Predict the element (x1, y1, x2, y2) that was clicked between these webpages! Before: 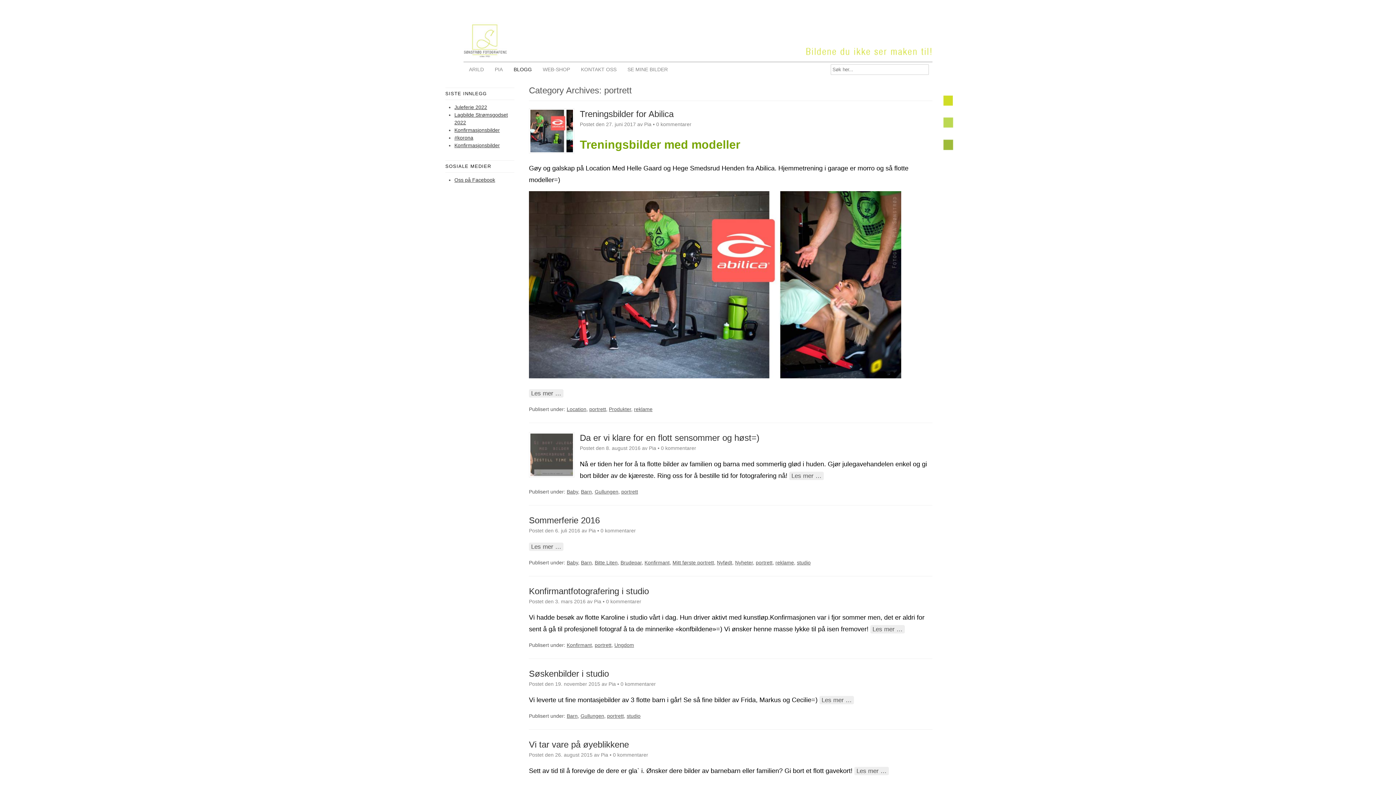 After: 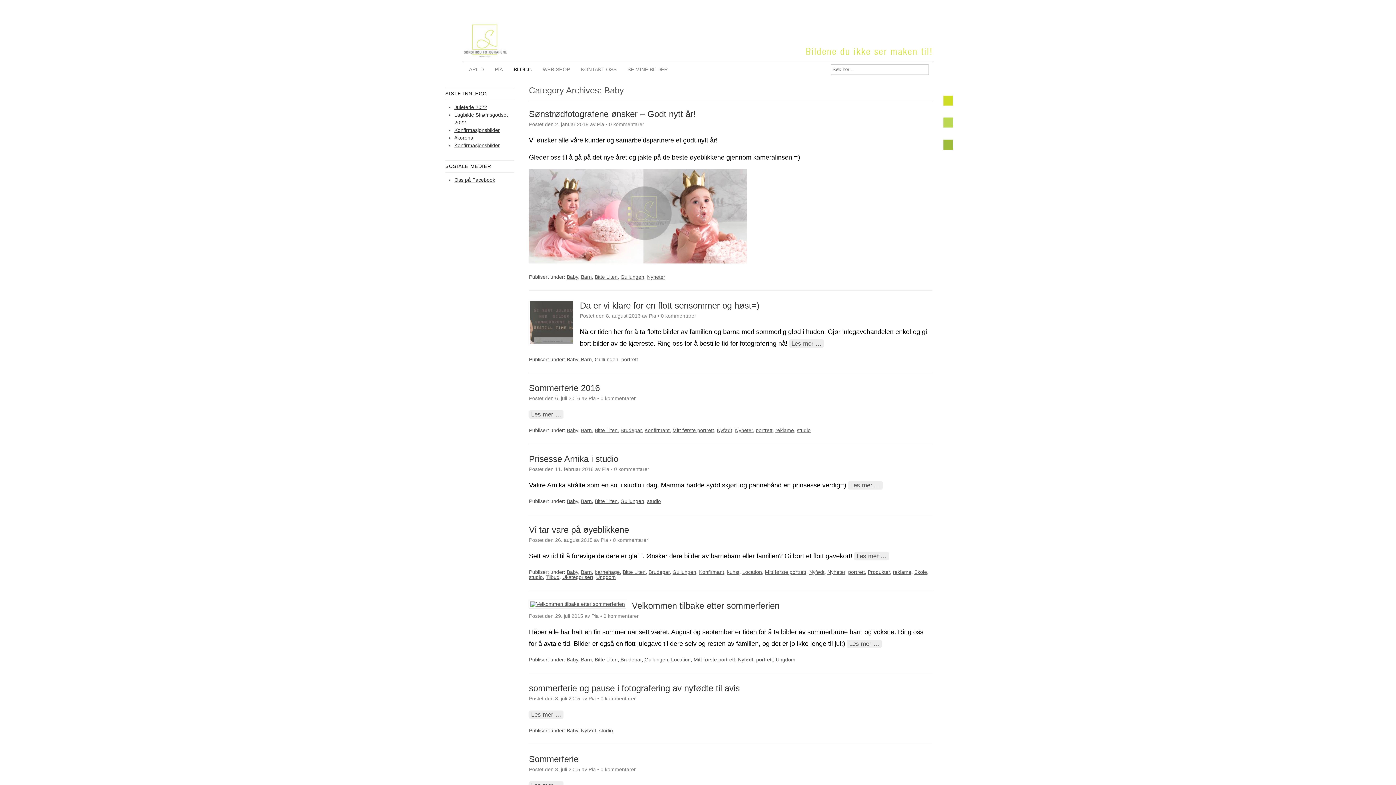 Action: bbox: (566, 560, 578, 565) label: Baby